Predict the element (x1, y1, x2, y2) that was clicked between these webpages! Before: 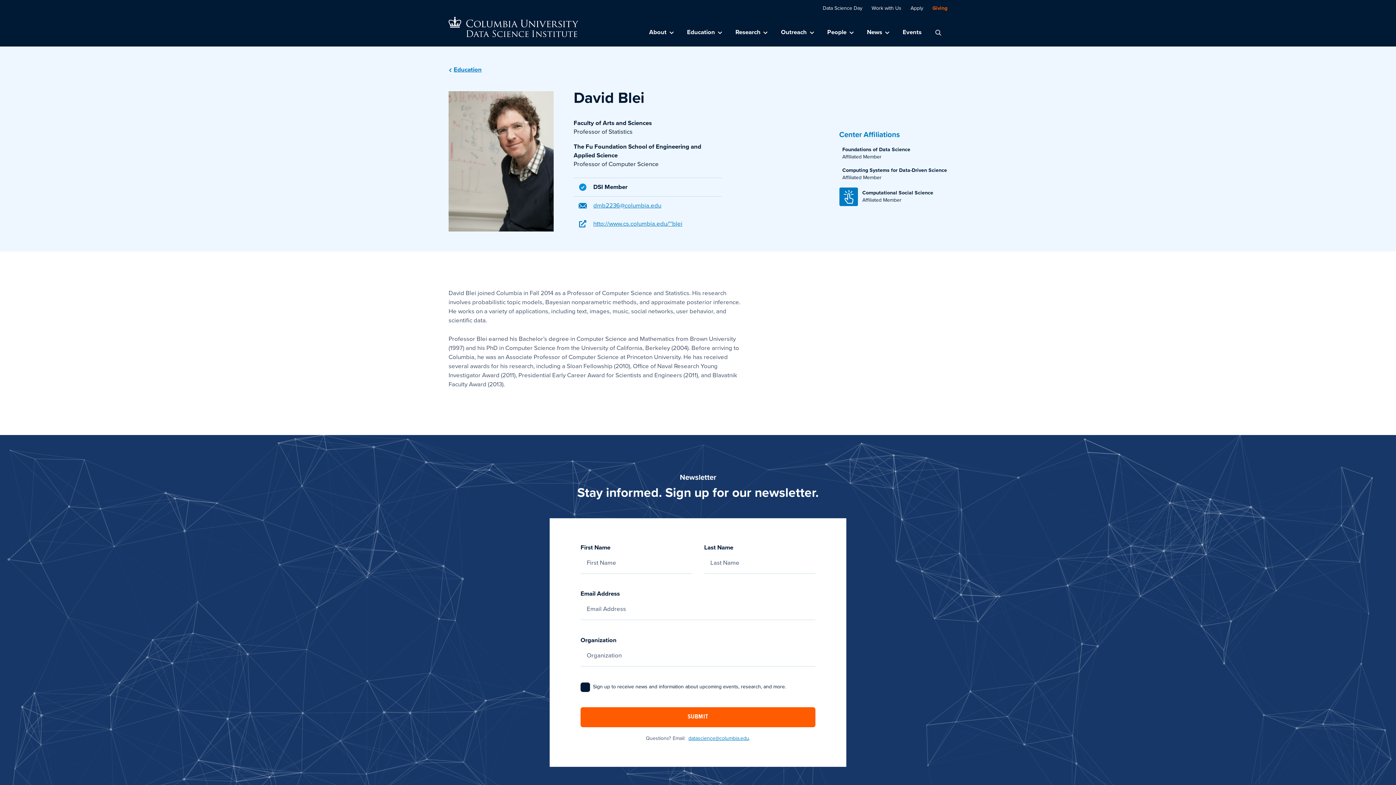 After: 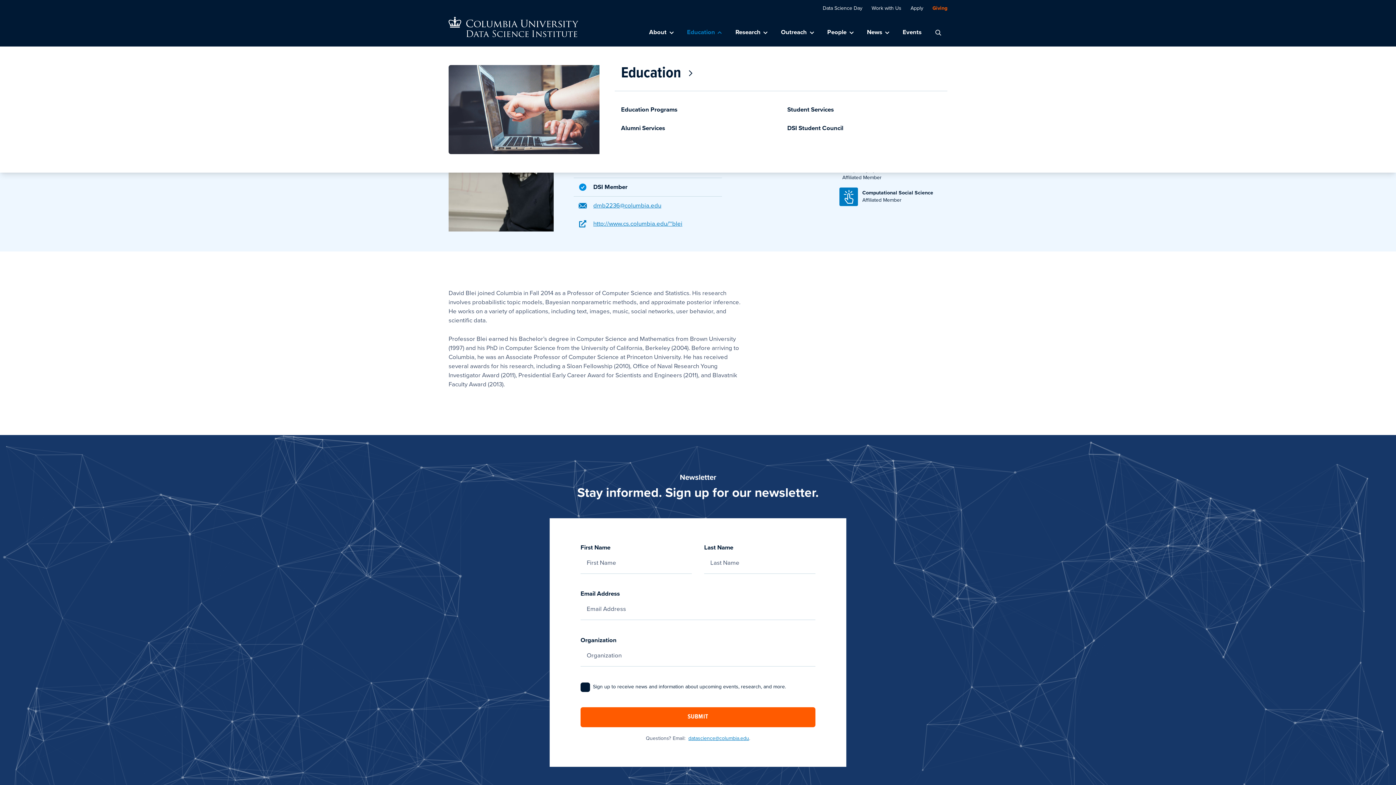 Action: label: Education  bbox: (681, 27, 728, 36)